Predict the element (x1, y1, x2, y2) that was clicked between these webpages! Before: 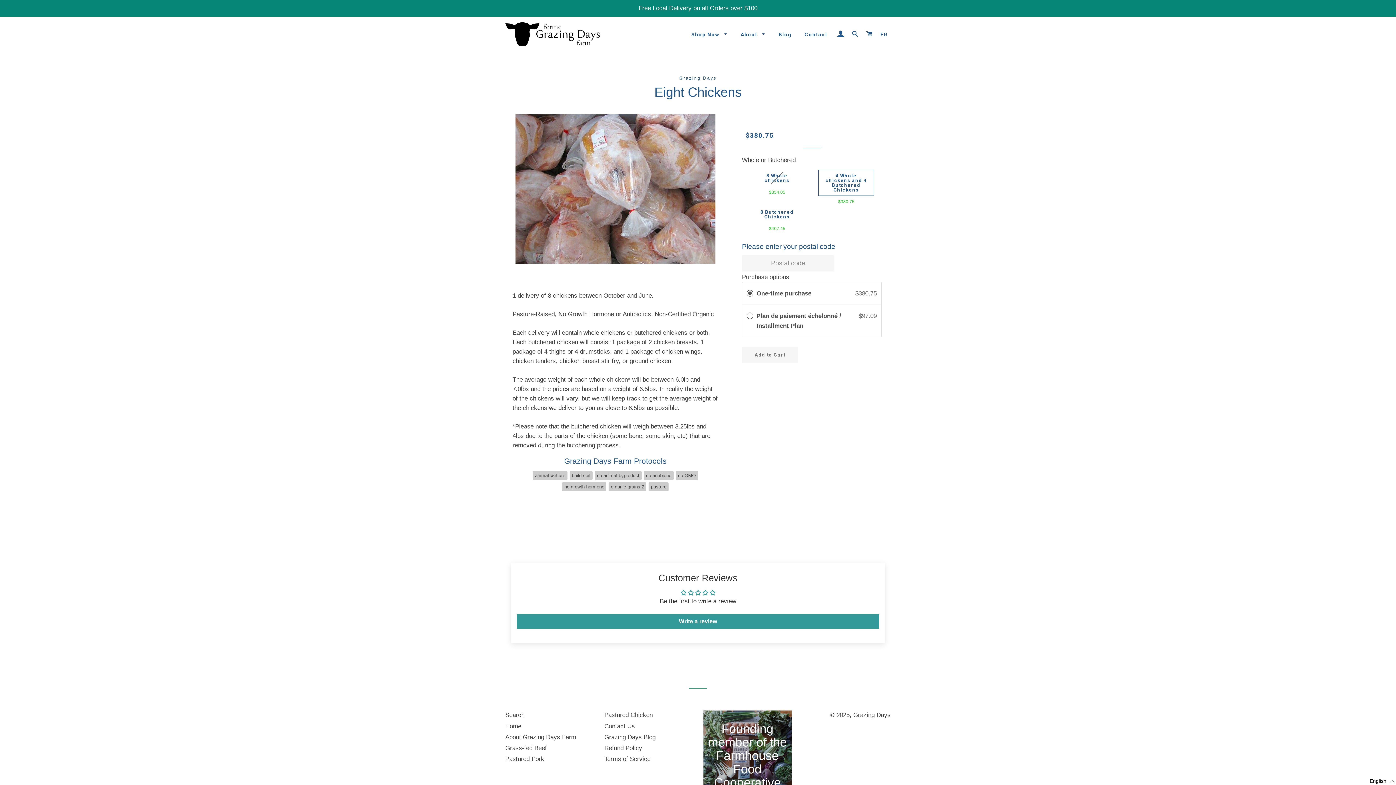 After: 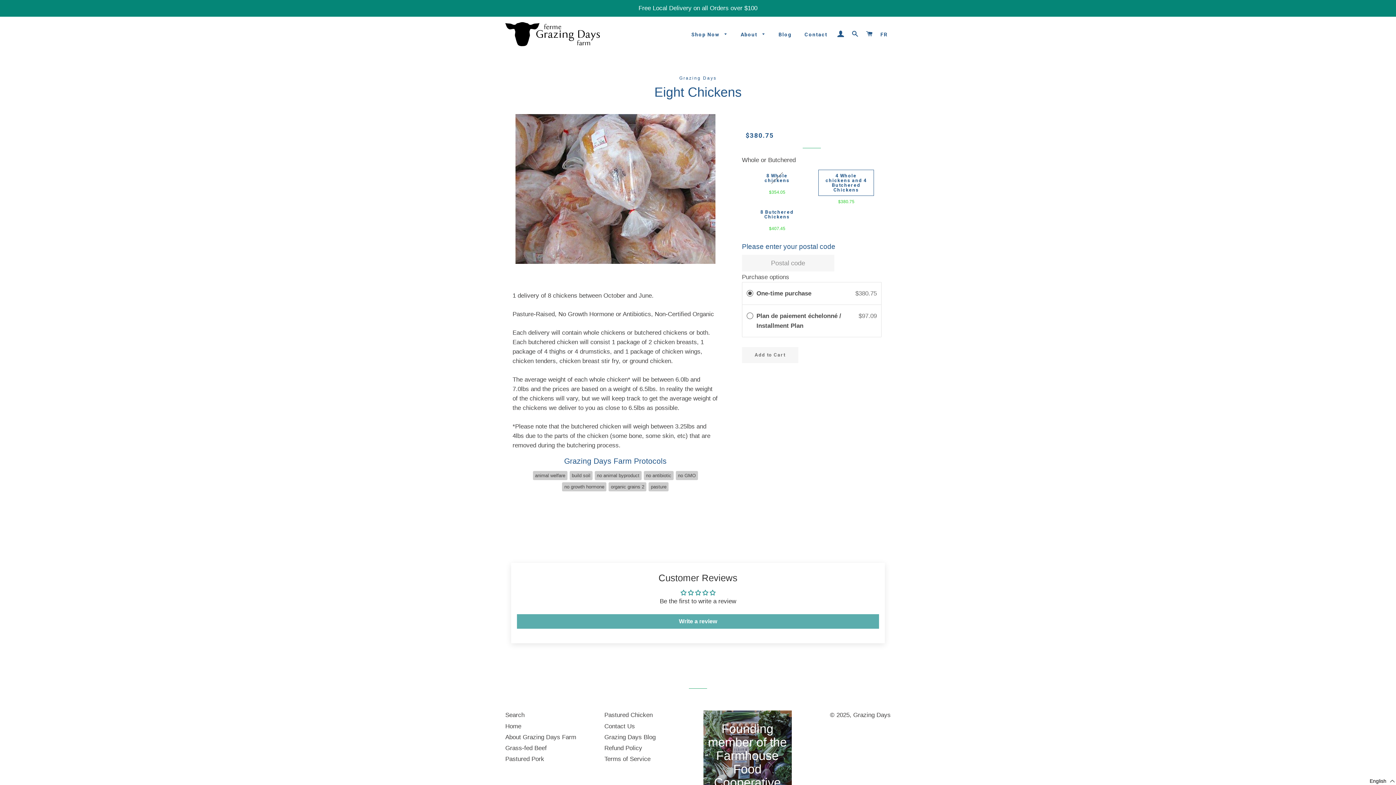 Action: bbox: (517, 614, 879, 629) label: Write a review